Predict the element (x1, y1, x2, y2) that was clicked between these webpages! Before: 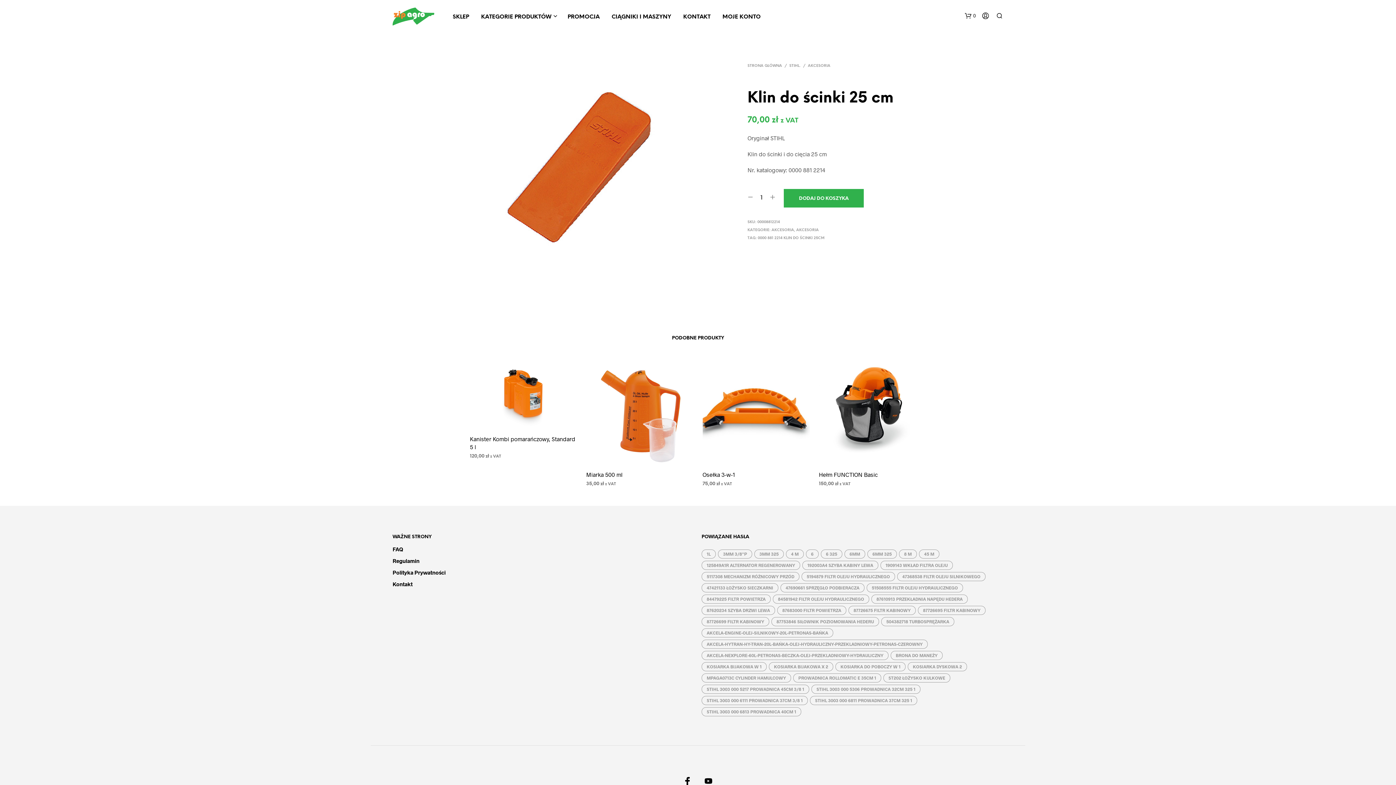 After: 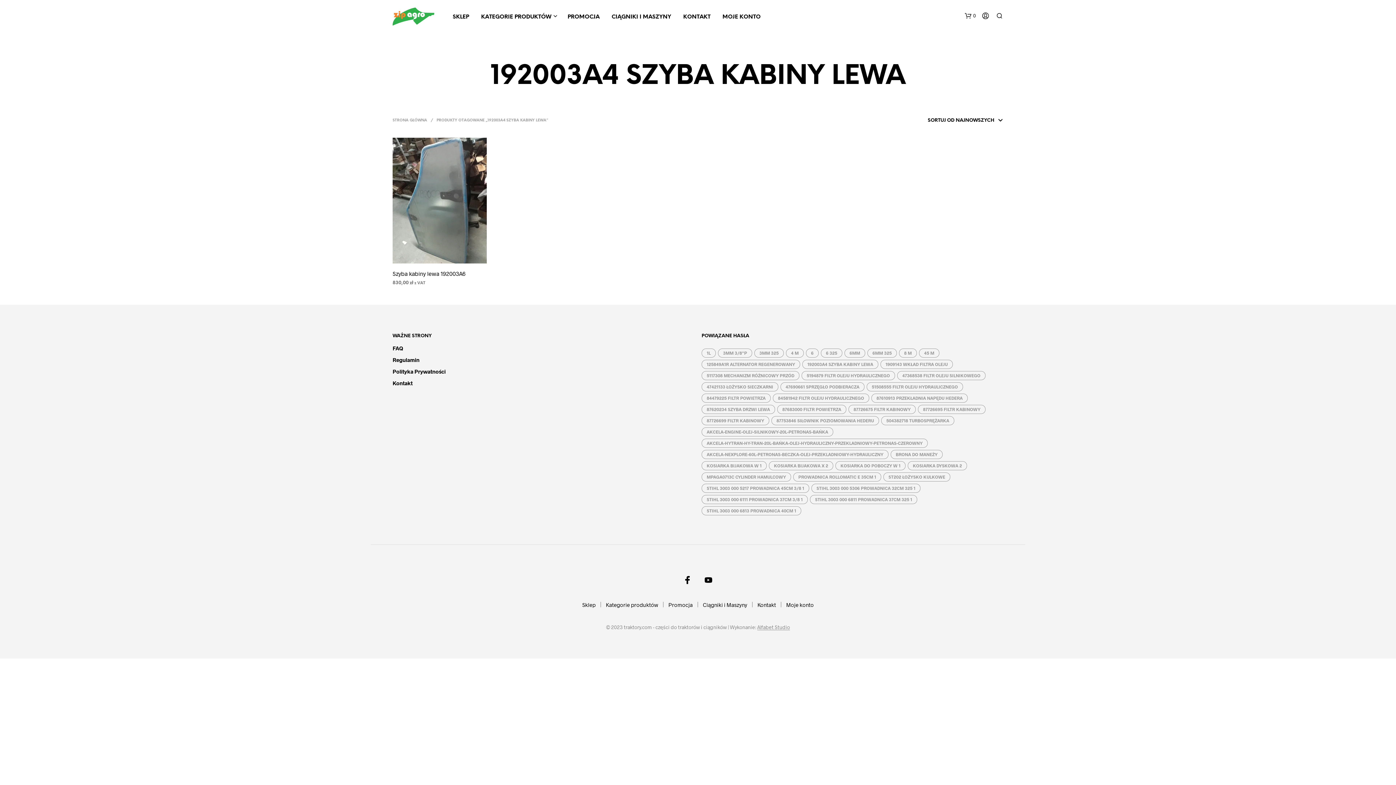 Action: label: 192003A4 SZYBA KABINY LEWA (1 produkt) bbox: (802, 561, 878, 570)